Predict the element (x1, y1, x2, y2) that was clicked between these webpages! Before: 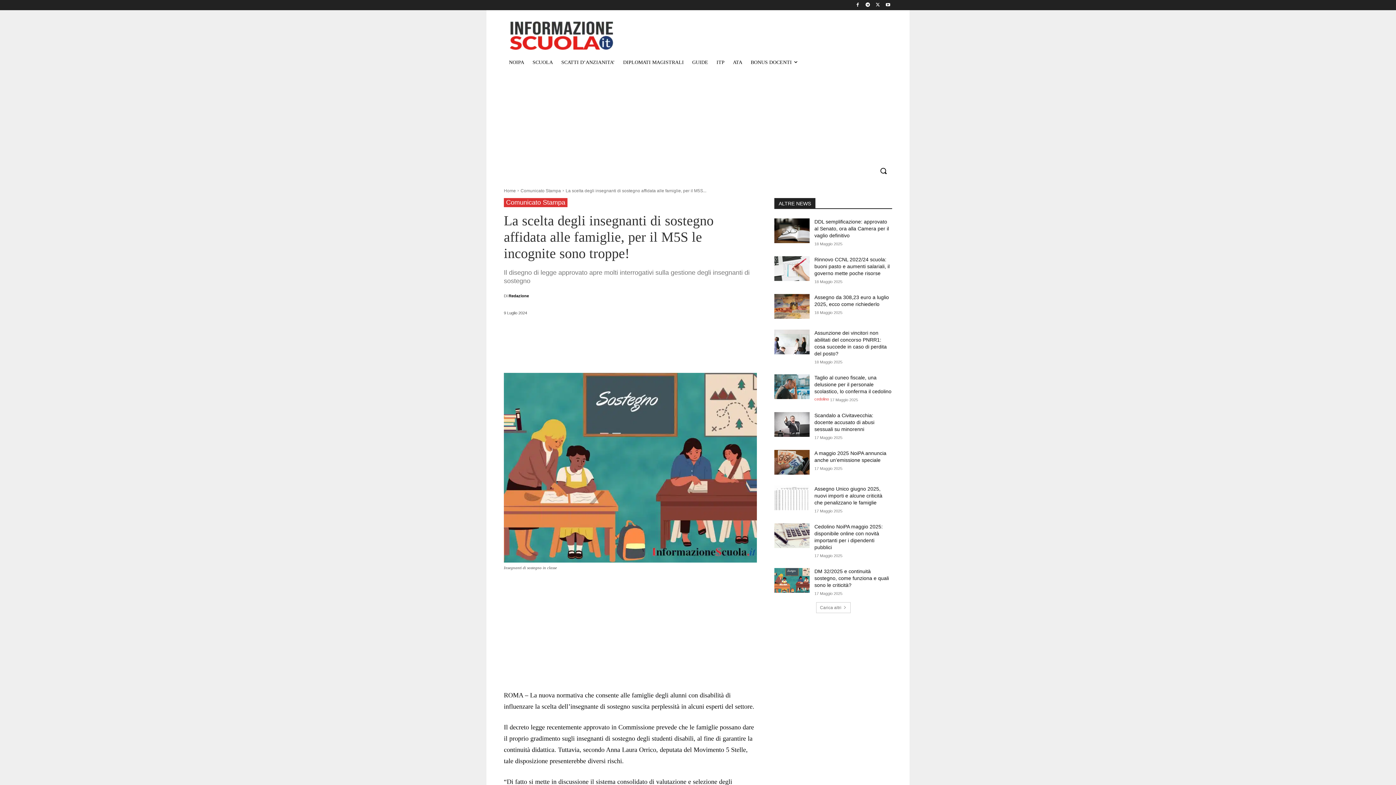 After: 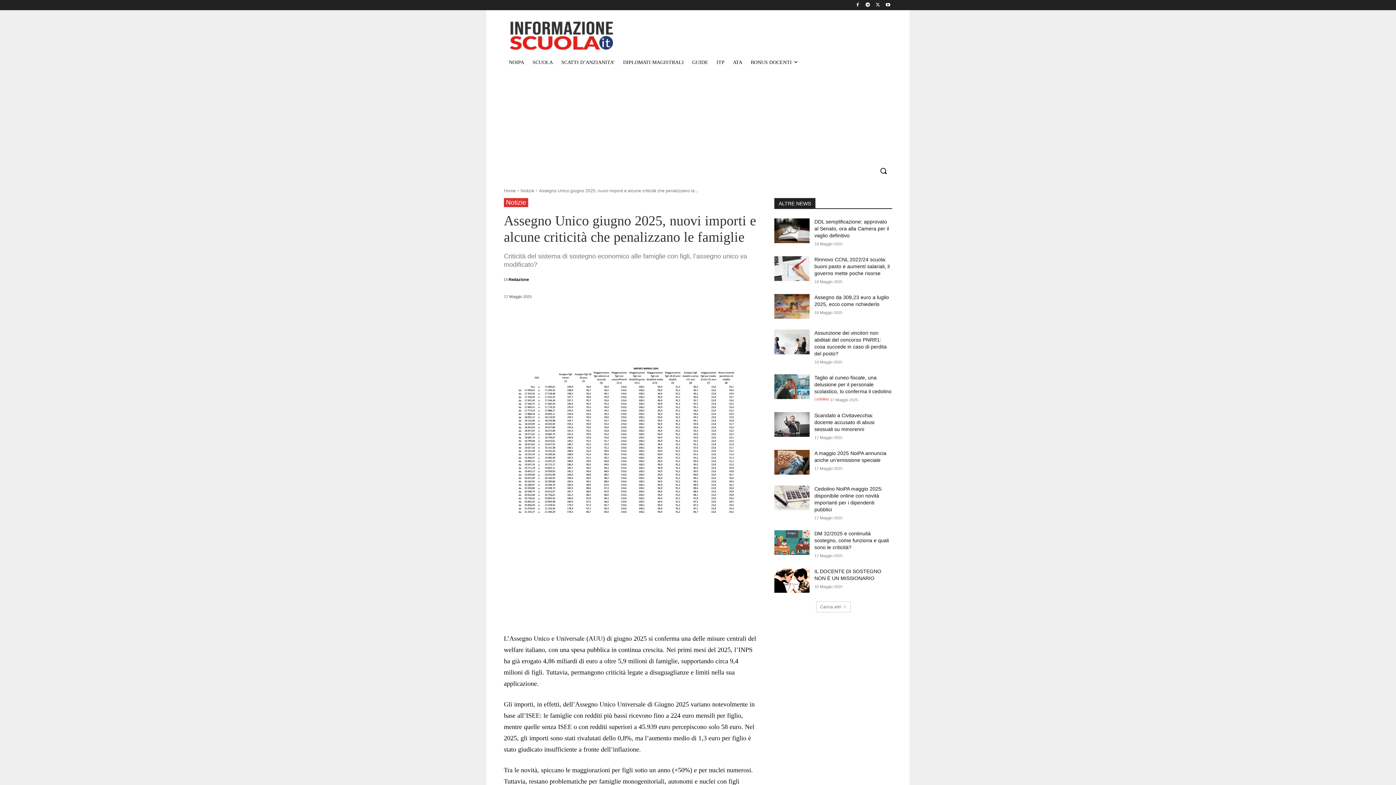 Action: bbox: (774, 485, 809, 510)